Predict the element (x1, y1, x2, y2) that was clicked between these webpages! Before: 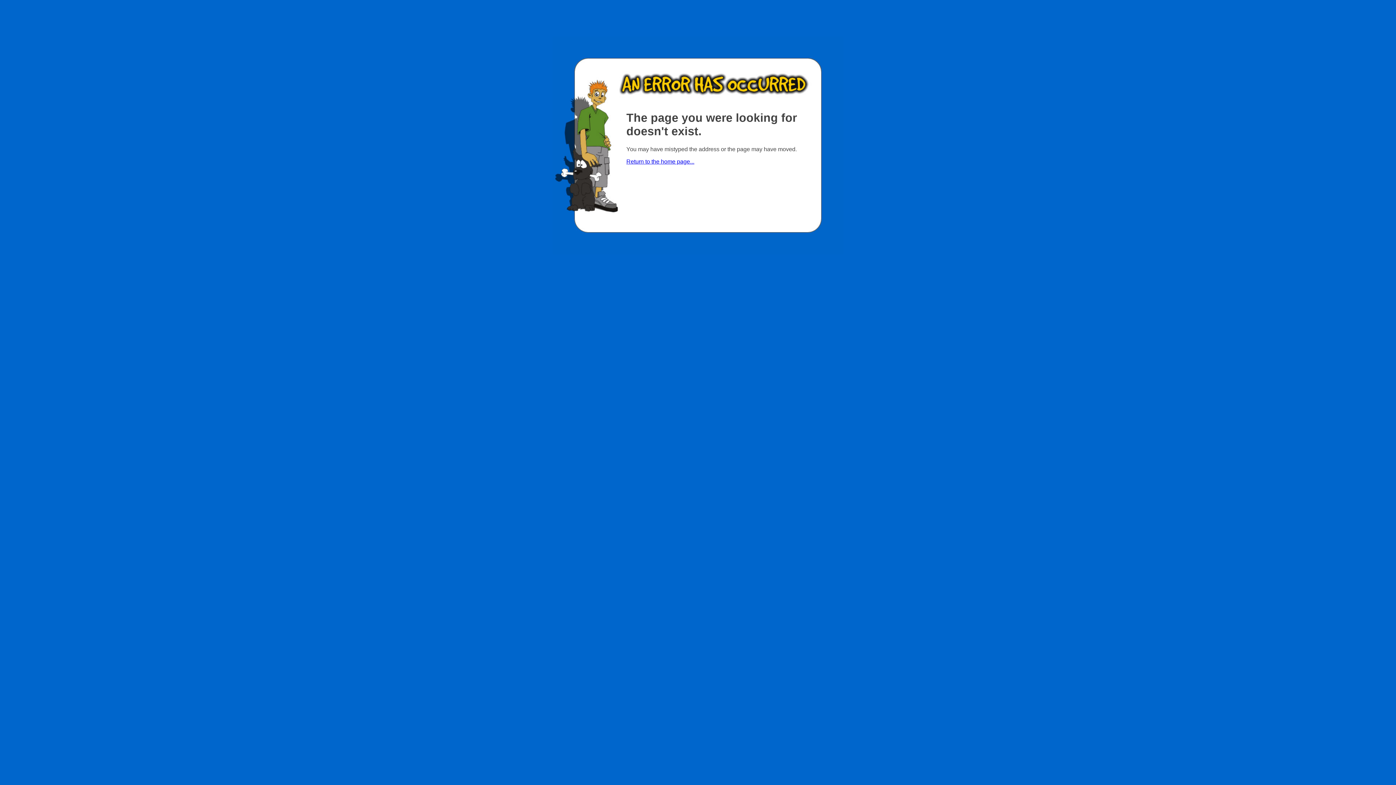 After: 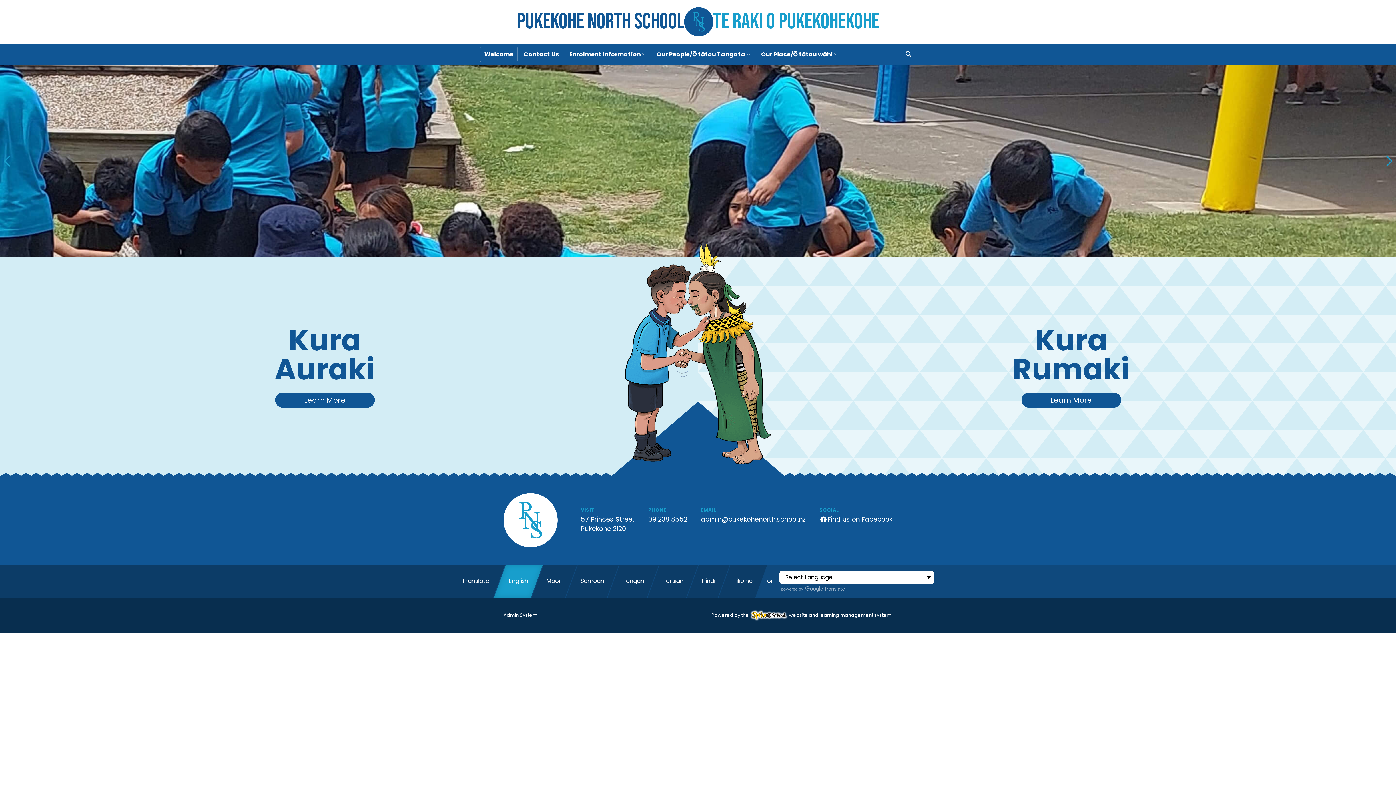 Action: label: Return to the home page... bbox: (626, 158, 694, 164)